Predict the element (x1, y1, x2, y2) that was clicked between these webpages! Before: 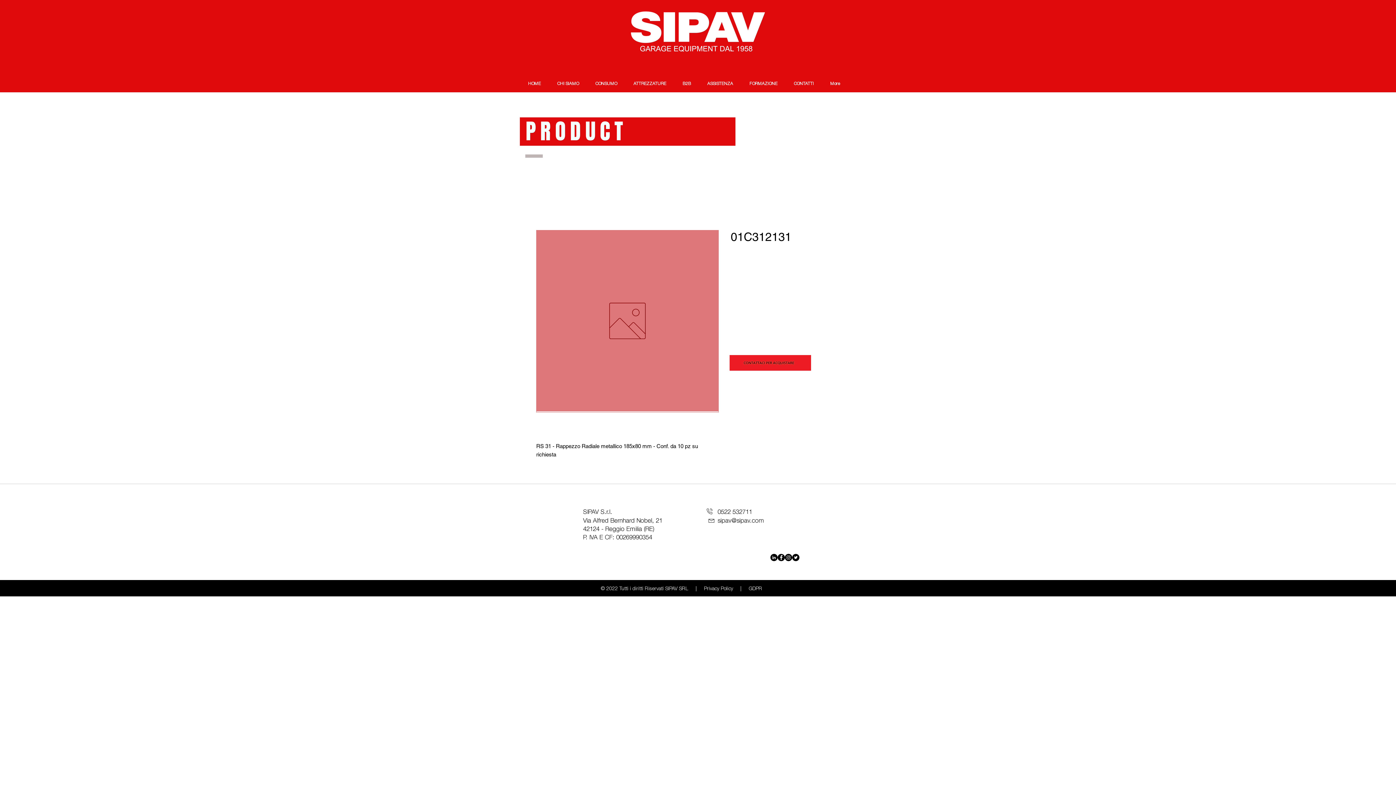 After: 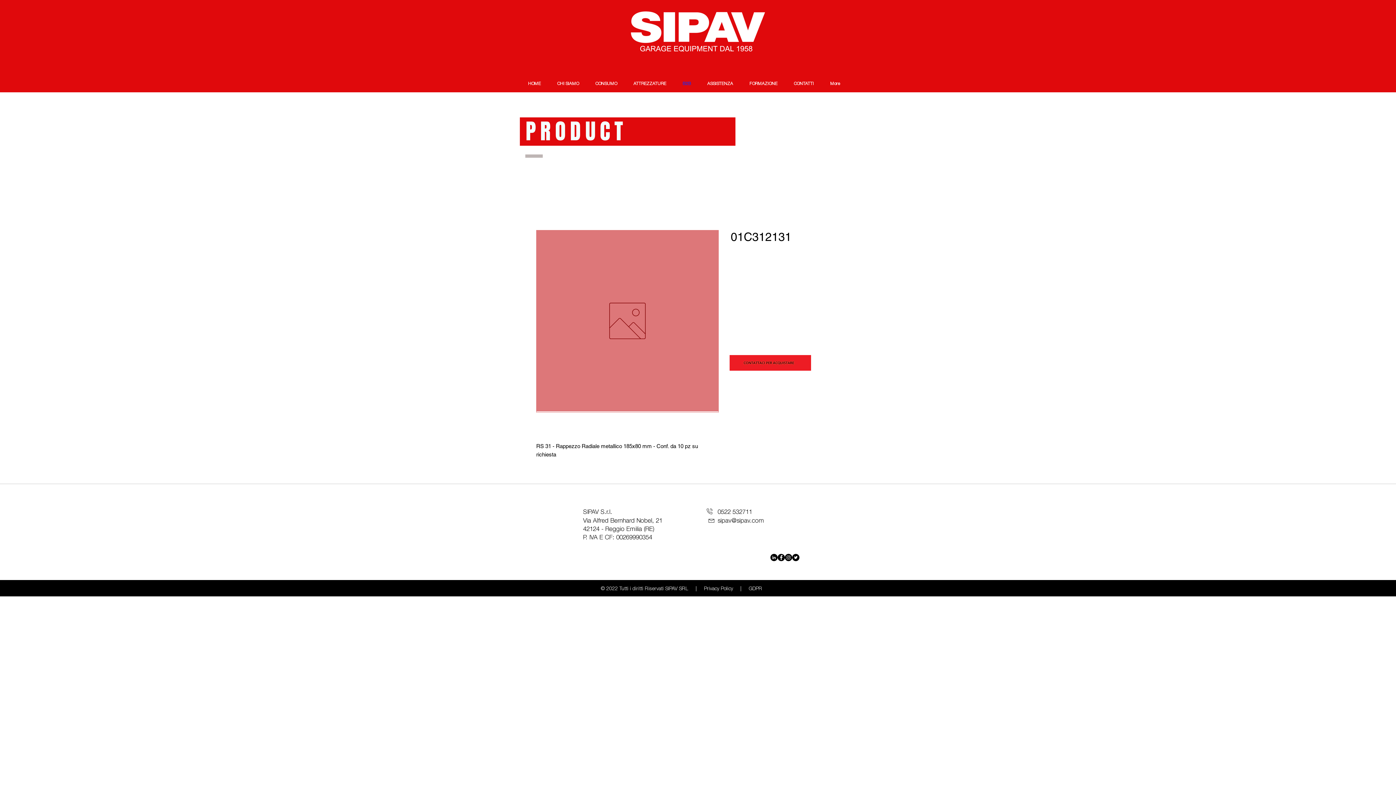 Action: bbox: (674, 76, 699, 92) label: B2B